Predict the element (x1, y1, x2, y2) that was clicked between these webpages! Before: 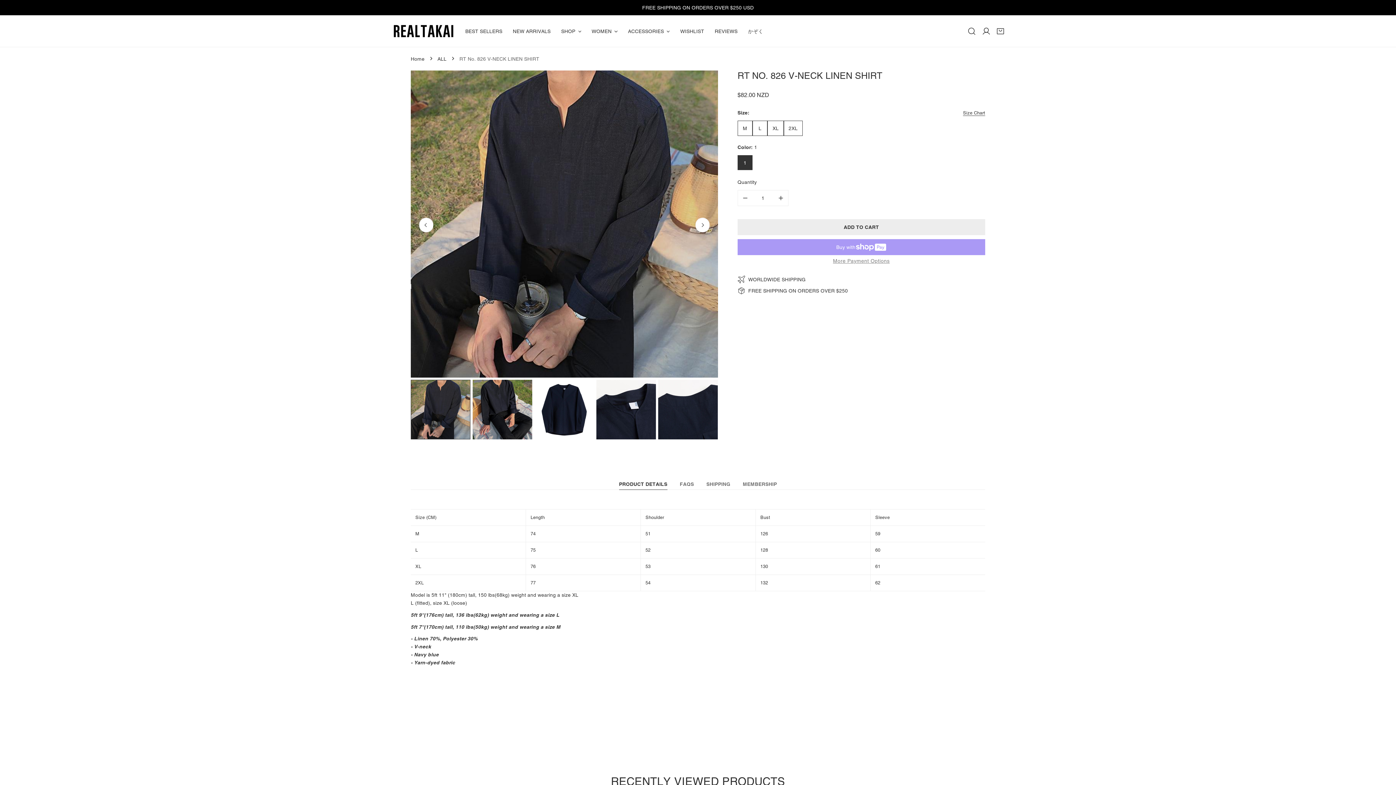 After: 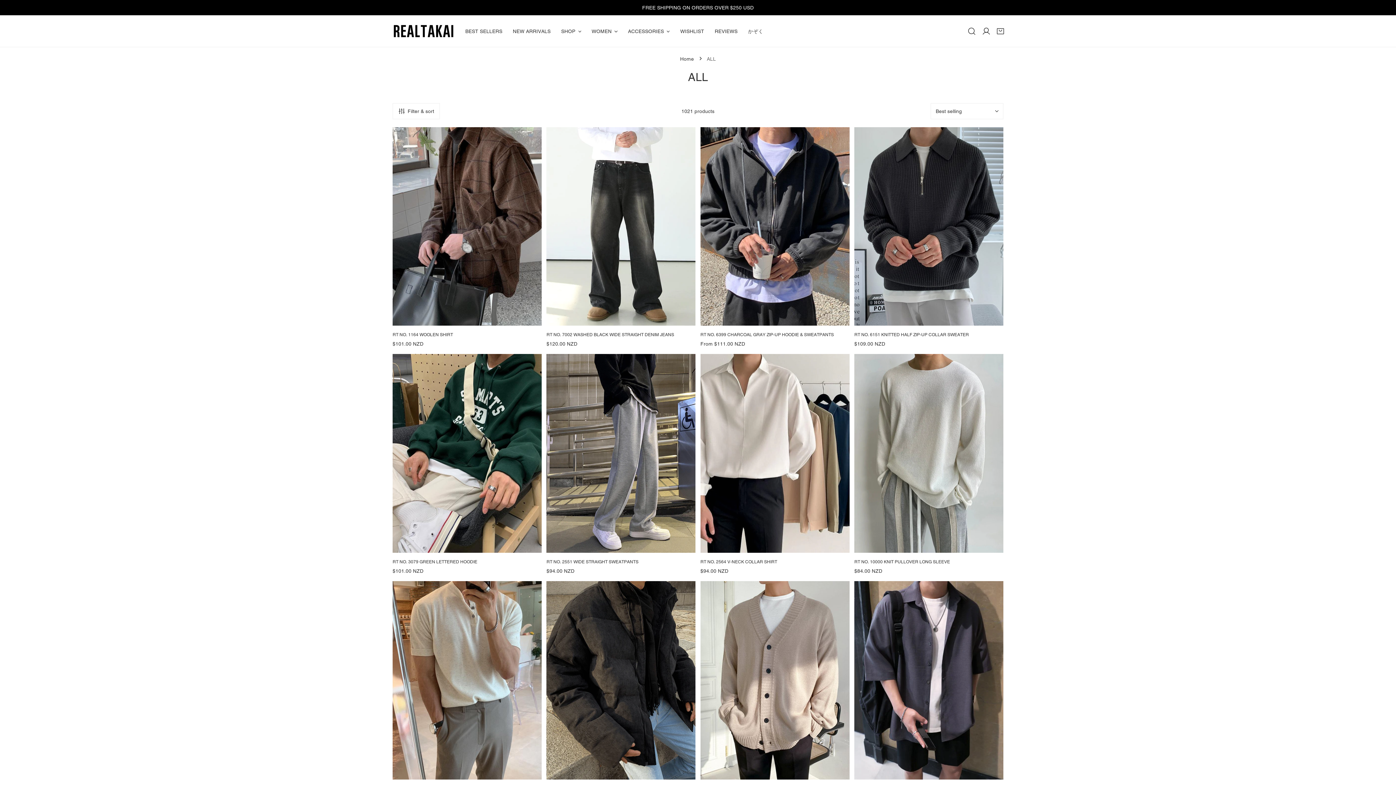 Action: label: ALL bbox: (437, 55, 446, 62)